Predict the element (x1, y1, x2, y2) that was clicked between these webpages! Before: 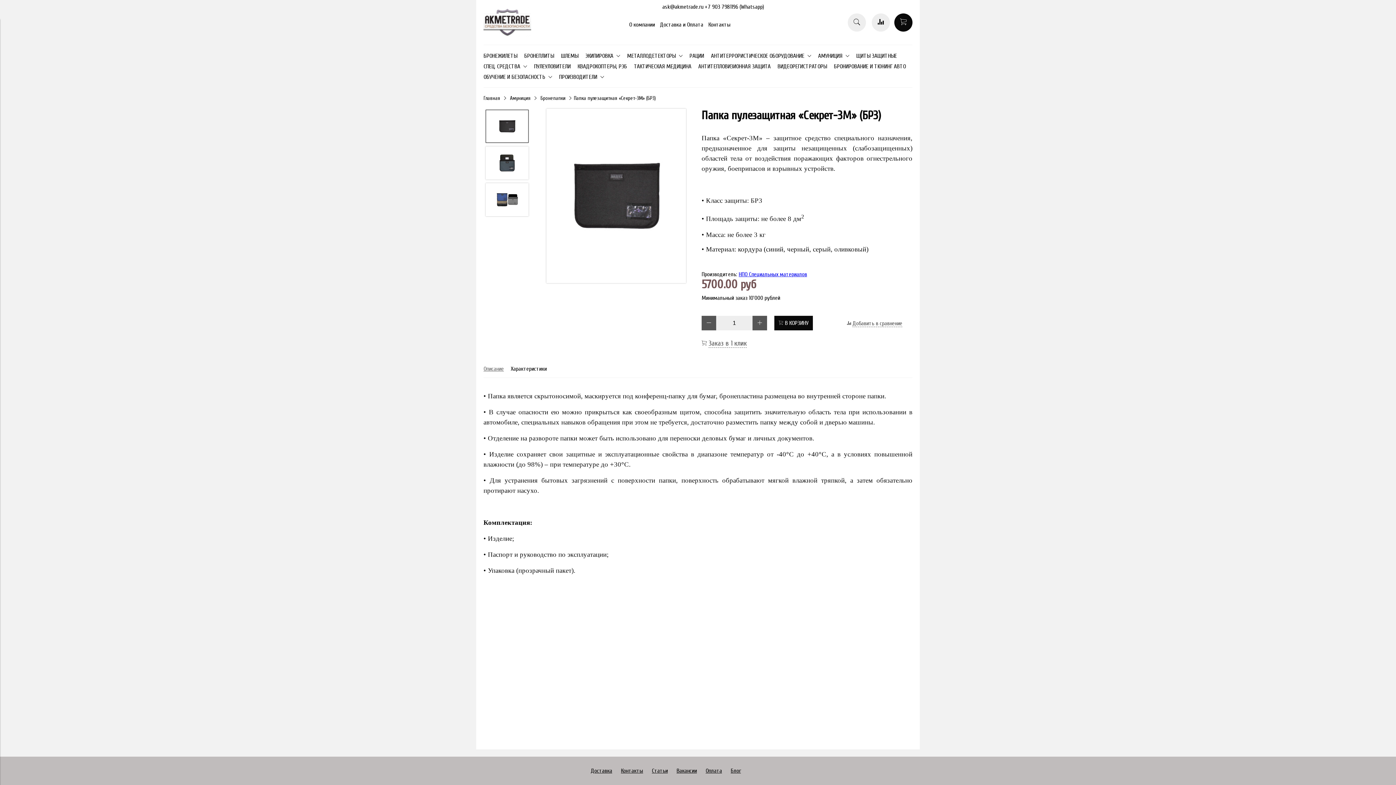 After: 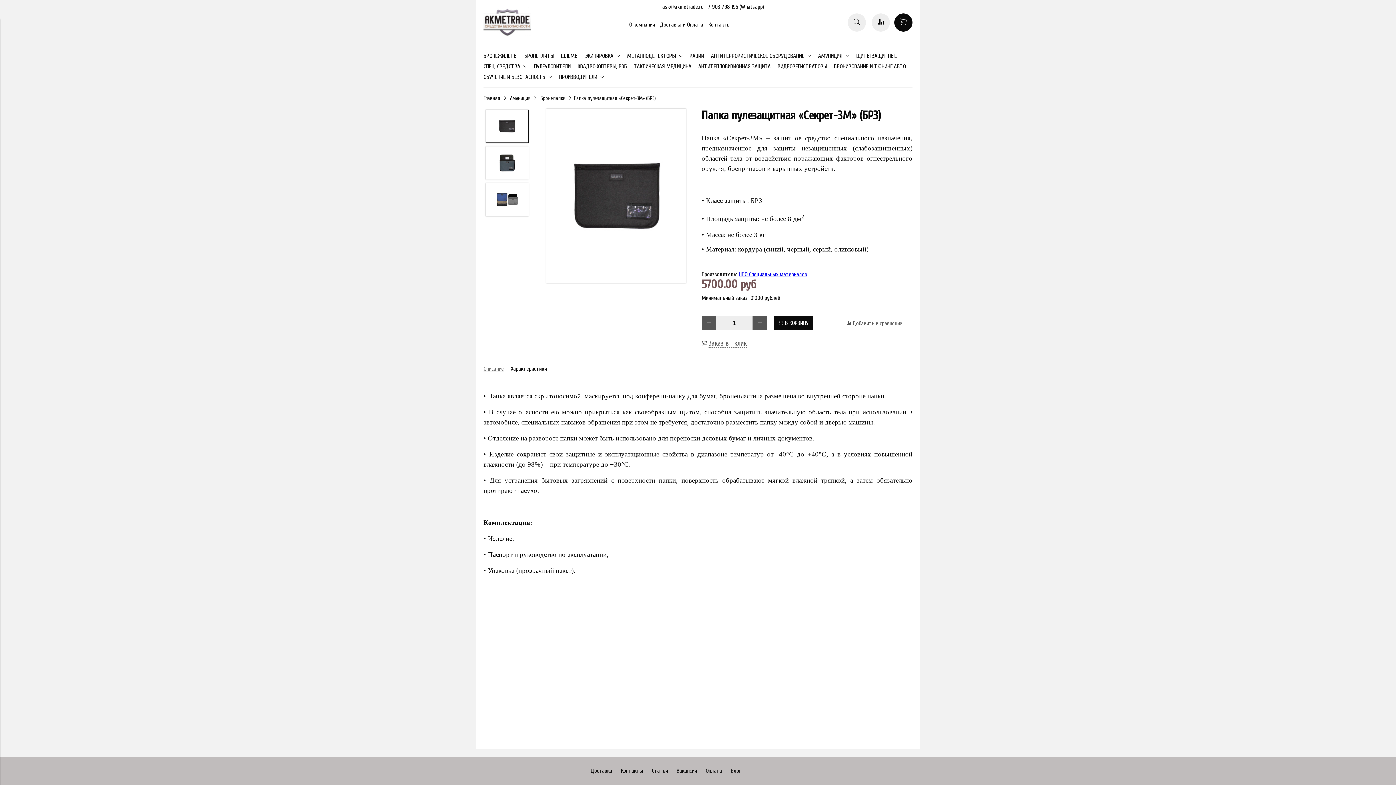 Action: bbox: (701, 316, 716, 330)